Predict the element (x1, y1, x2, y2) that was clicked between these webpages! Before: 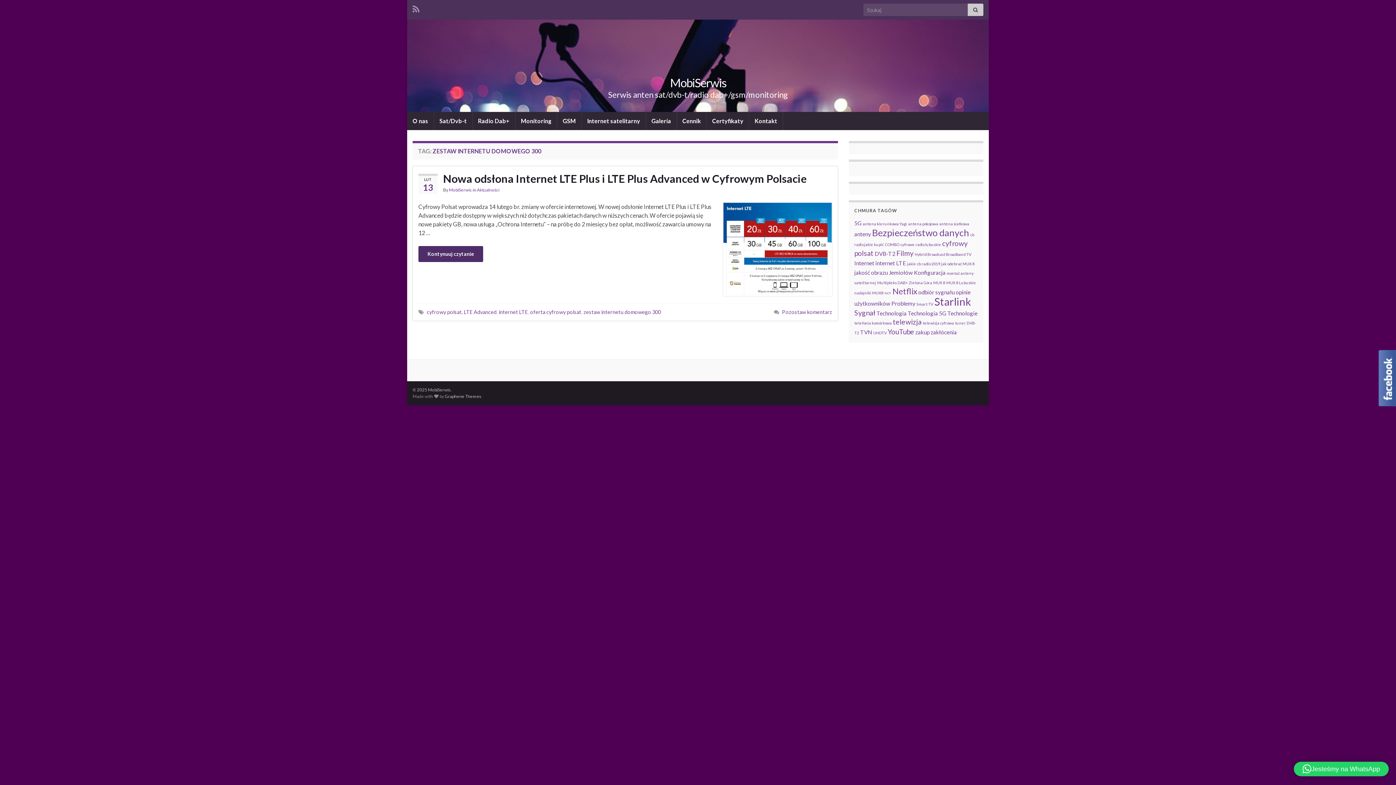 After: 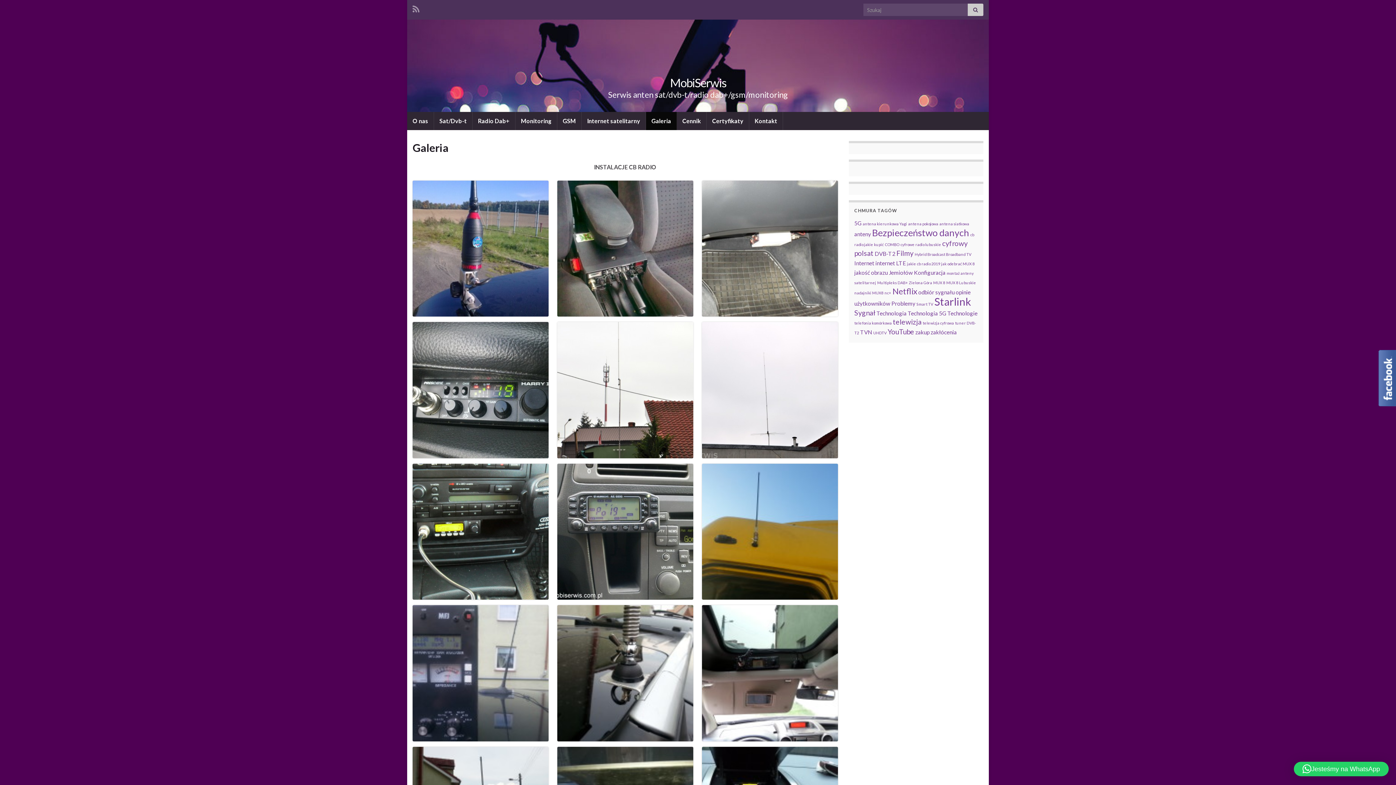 Action: label: Galeria bbox: (646, 112, 676, 130)